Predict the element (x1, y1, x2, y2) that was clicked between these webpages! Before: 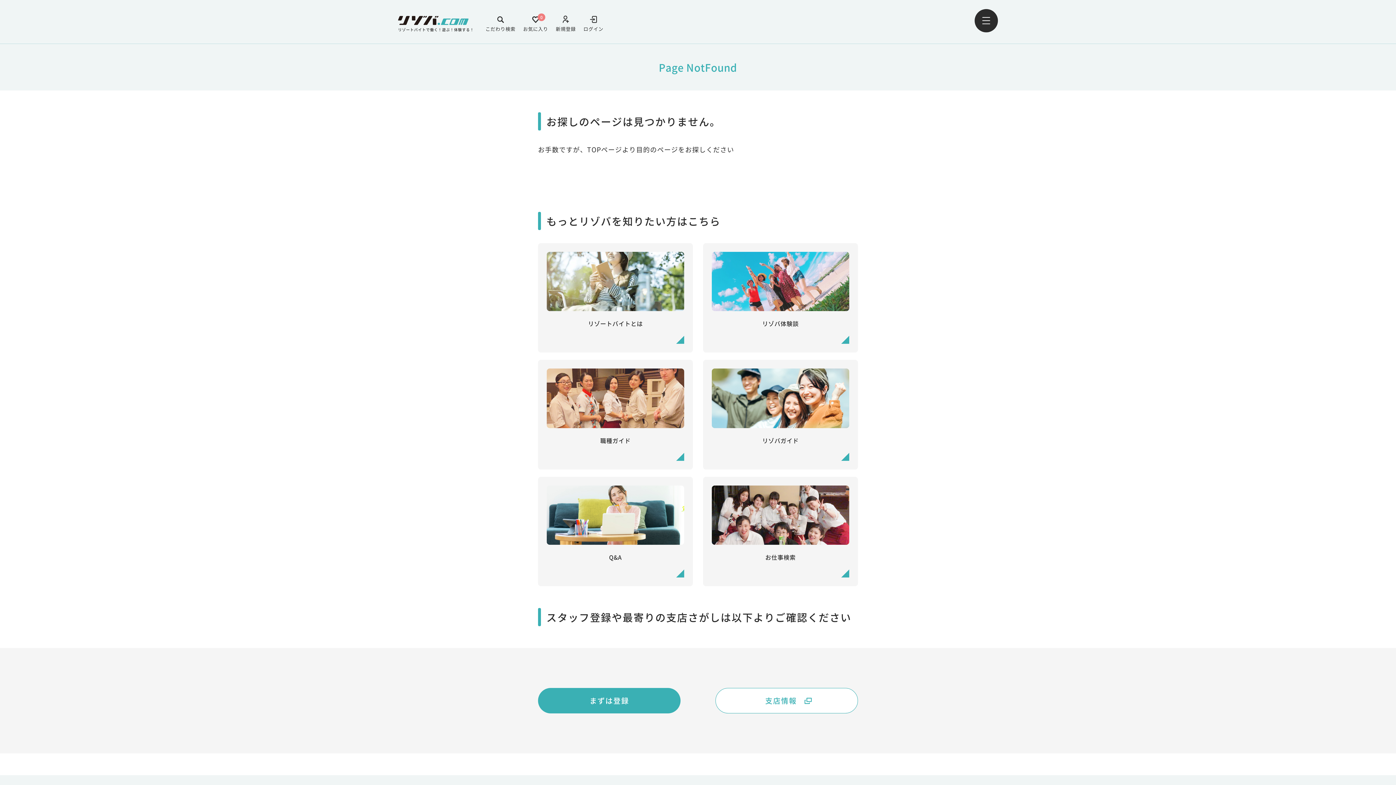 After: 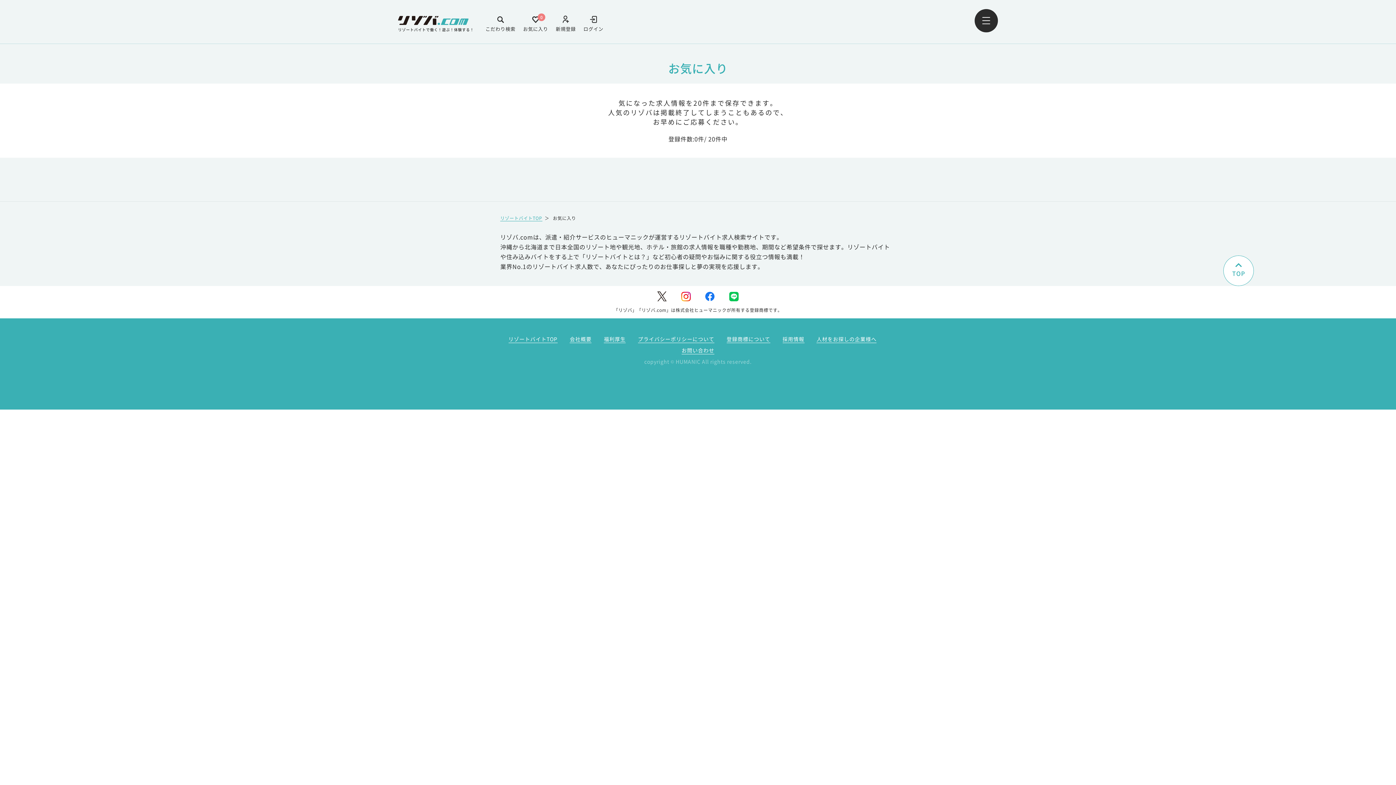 Action: bbox: (523, 16, 548, 32) label: 0
お気に入り